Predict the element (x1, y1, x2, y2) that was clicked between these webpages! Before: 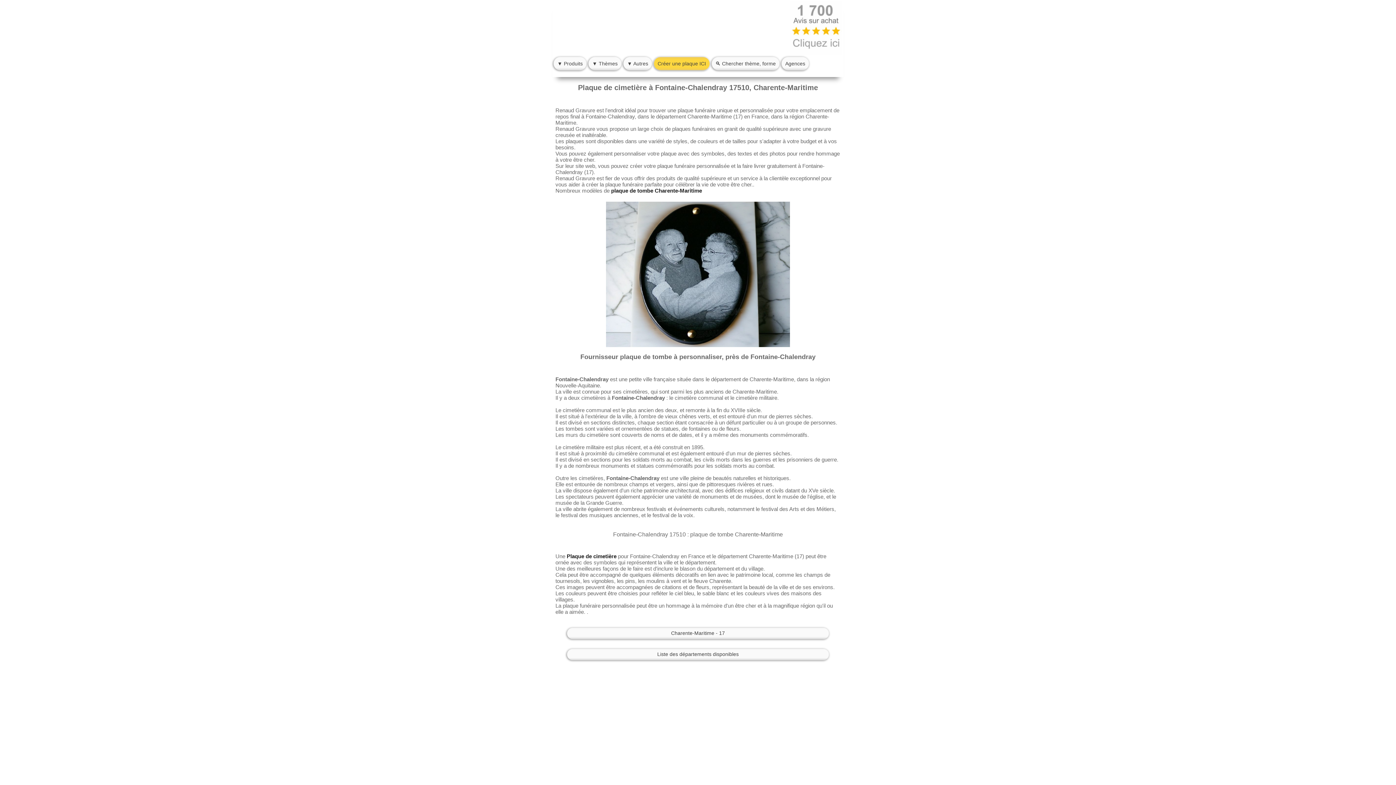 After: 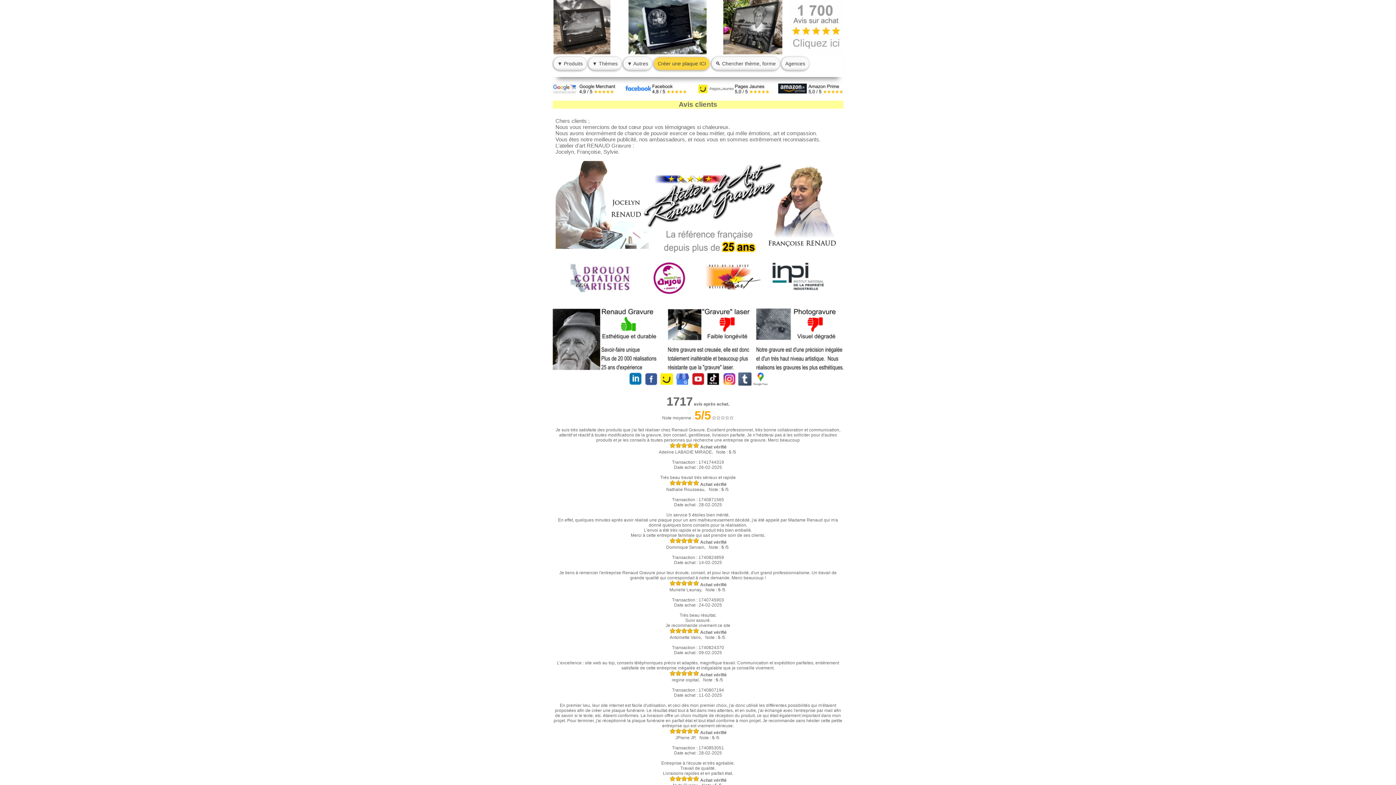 Action: bbox: (790, 50, 842, 56)